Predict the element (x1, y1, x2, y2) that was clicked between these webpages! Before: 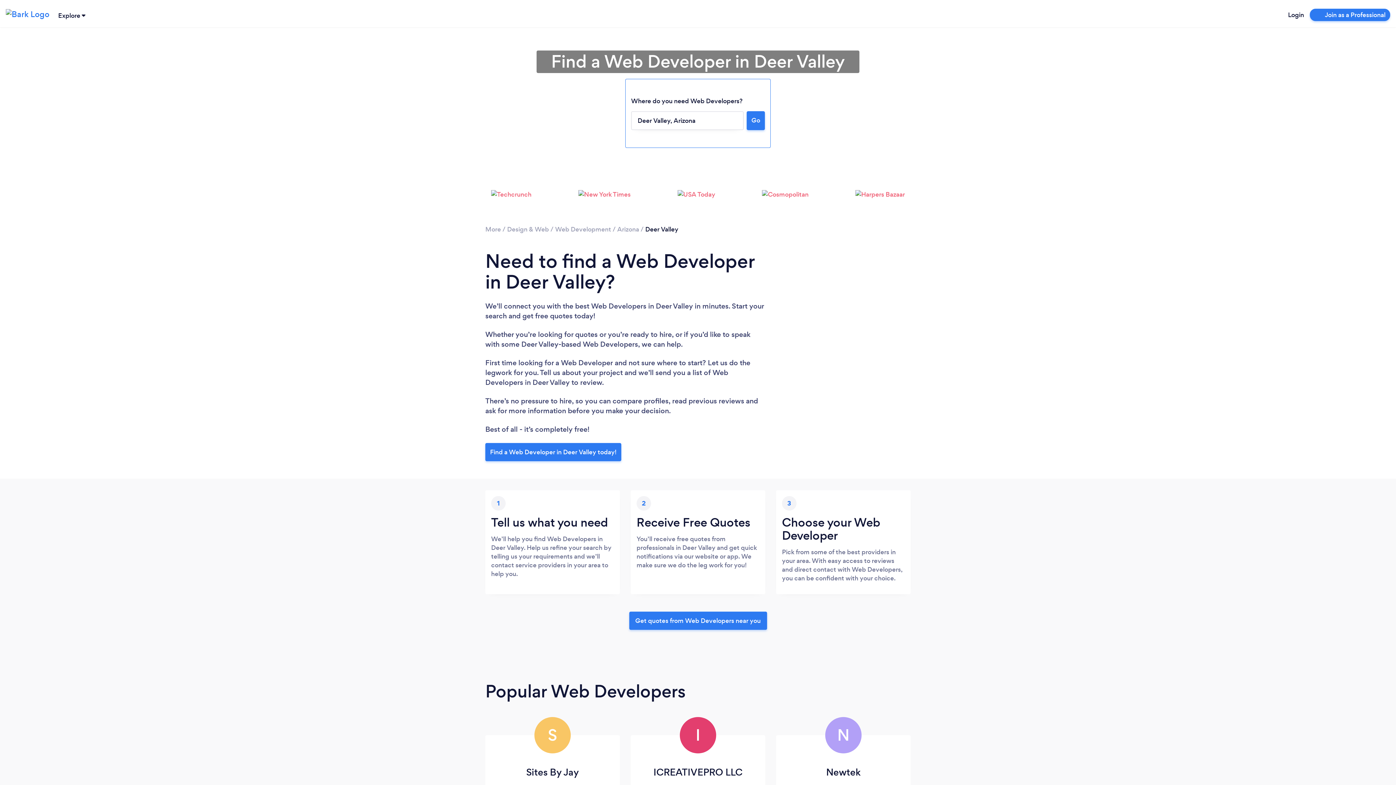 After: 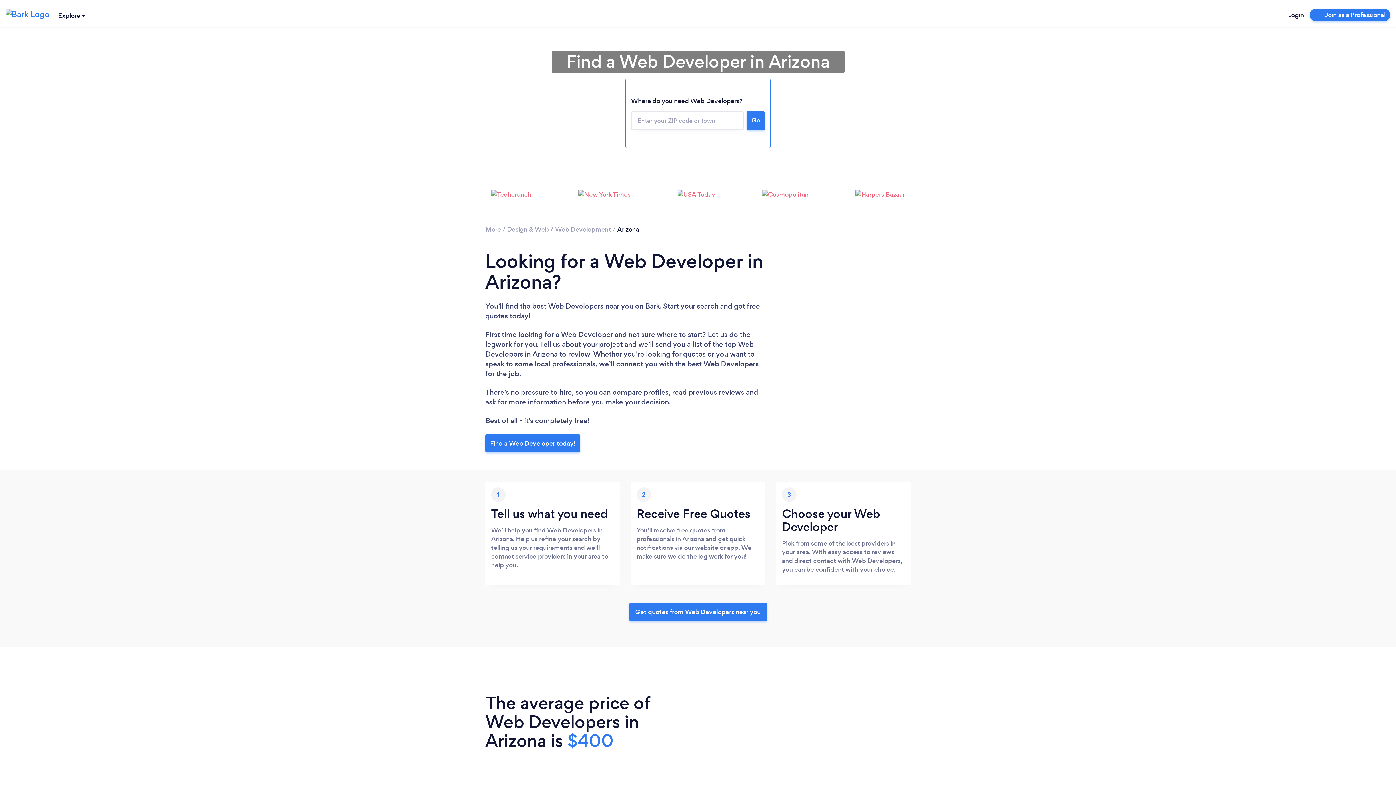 Action: label: Arizona bbox: (617, 224, 639, 233)